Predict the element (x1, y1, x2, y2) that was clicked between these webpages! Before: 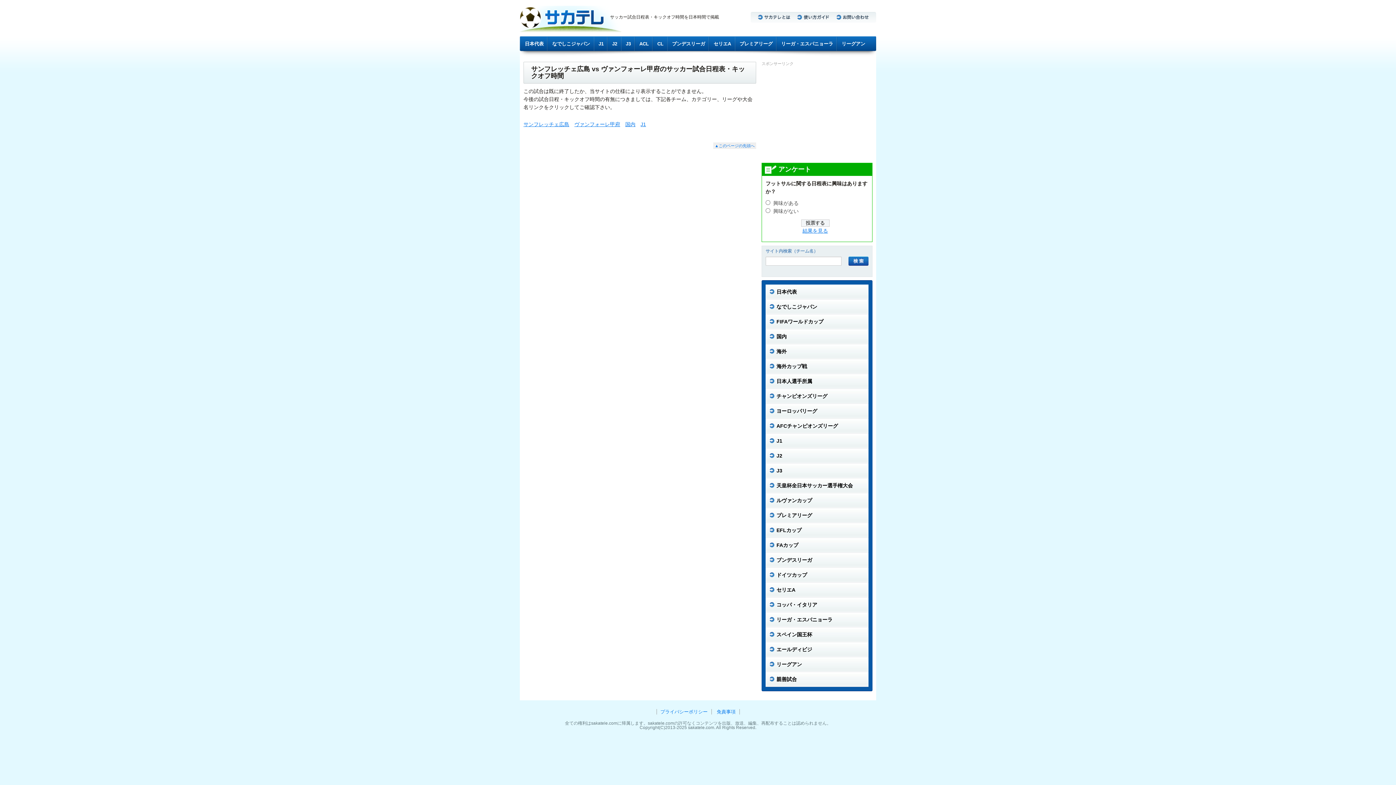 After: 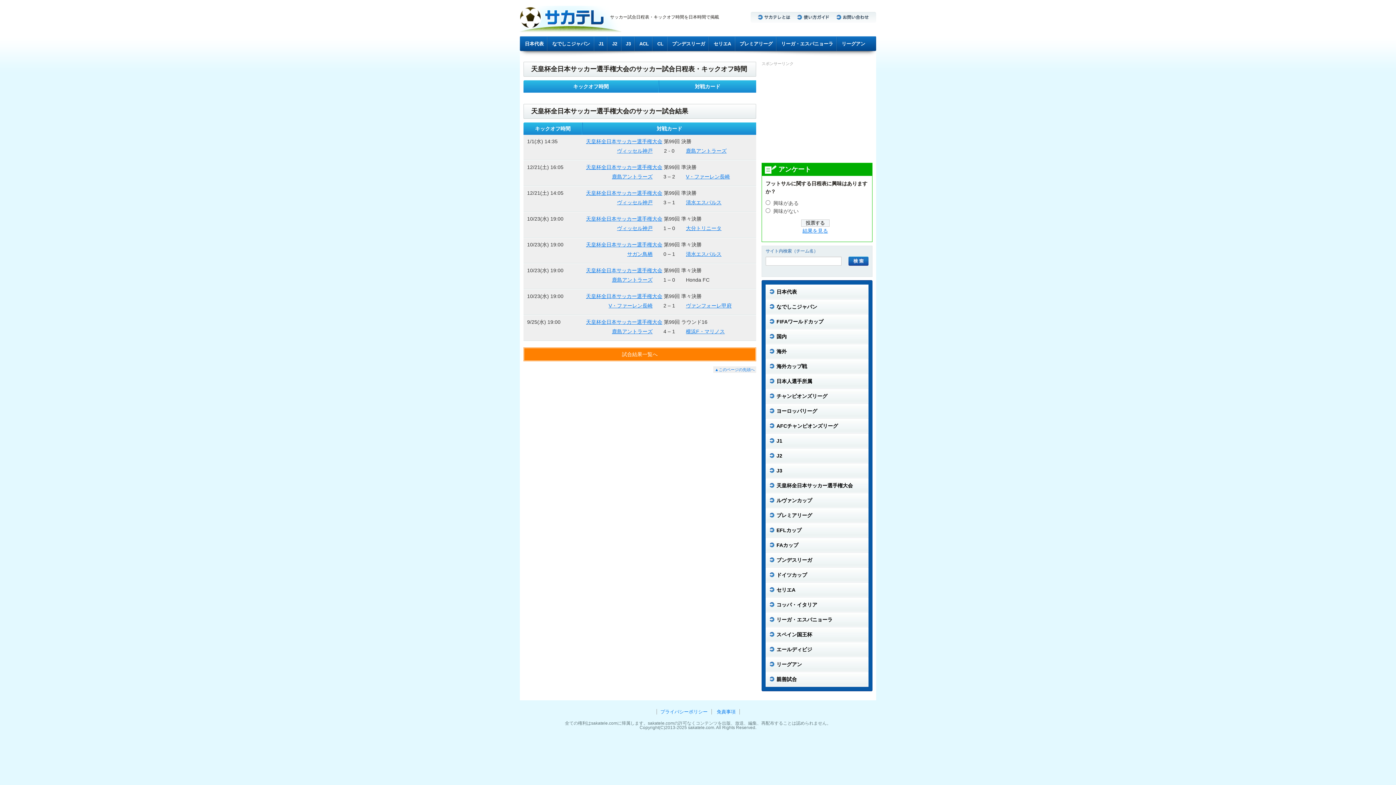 Action: label: 天皇杯全日本サッカー選手権大会 bbox: (765, 478, 868, 493)